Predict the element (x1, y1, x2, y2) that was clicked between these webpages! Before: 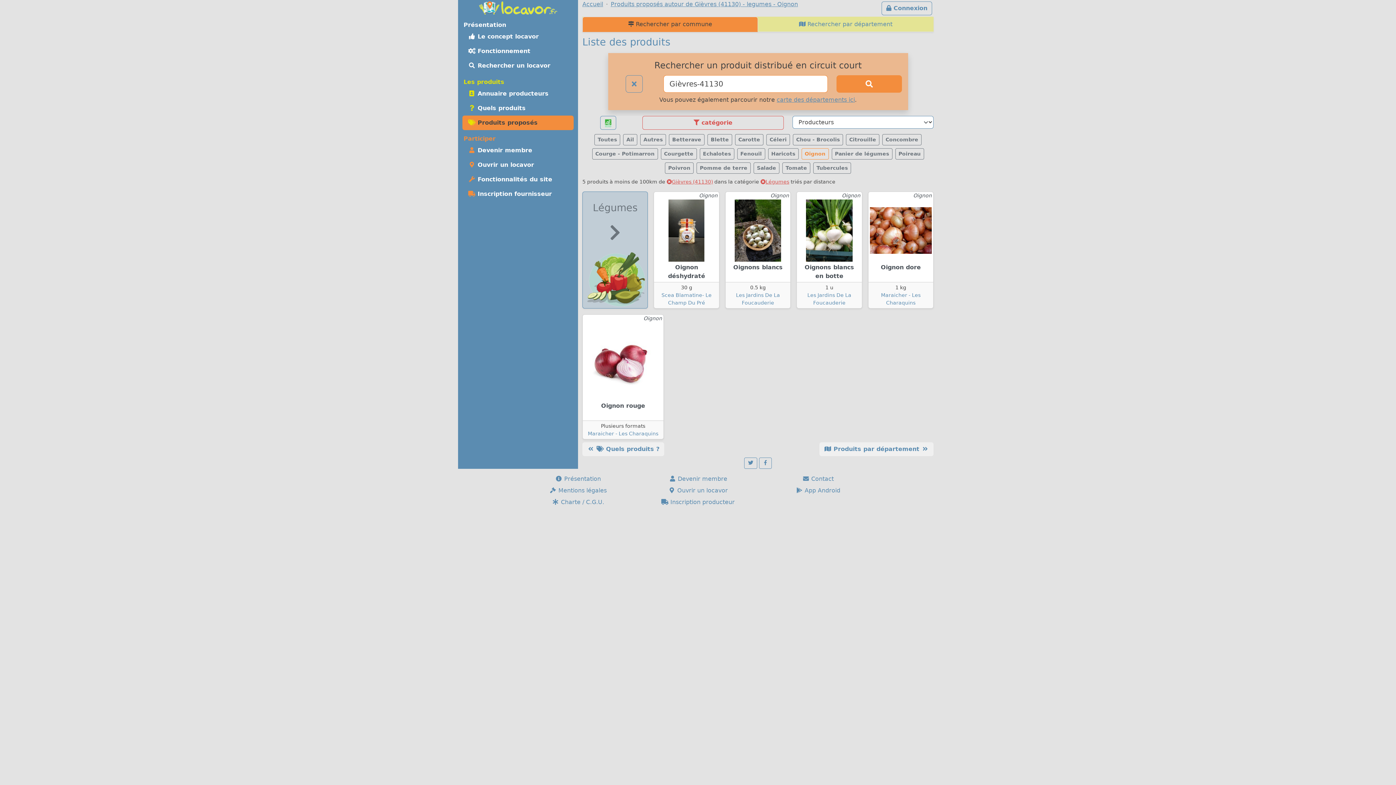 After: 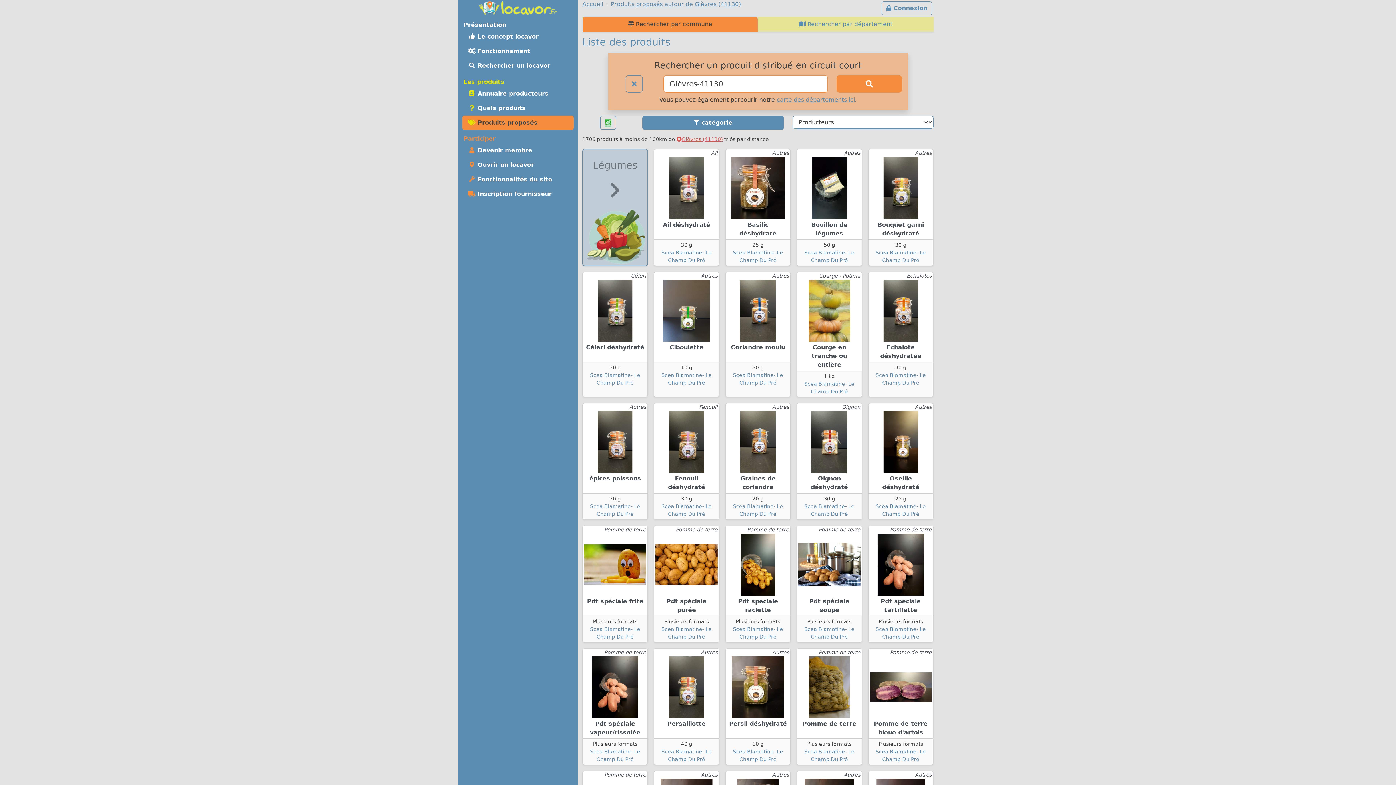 Action: label: Rechercher bbox: (836, 75, 902, 92)